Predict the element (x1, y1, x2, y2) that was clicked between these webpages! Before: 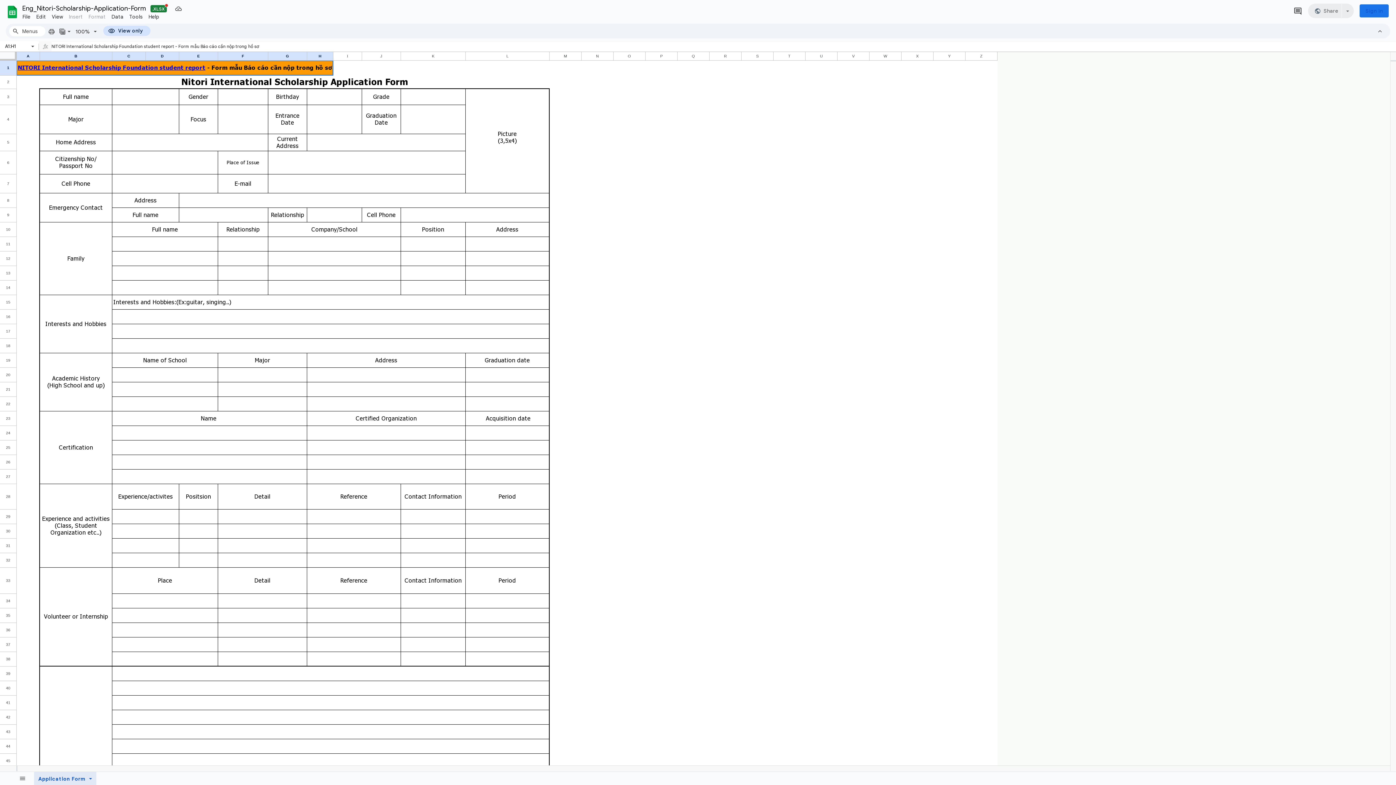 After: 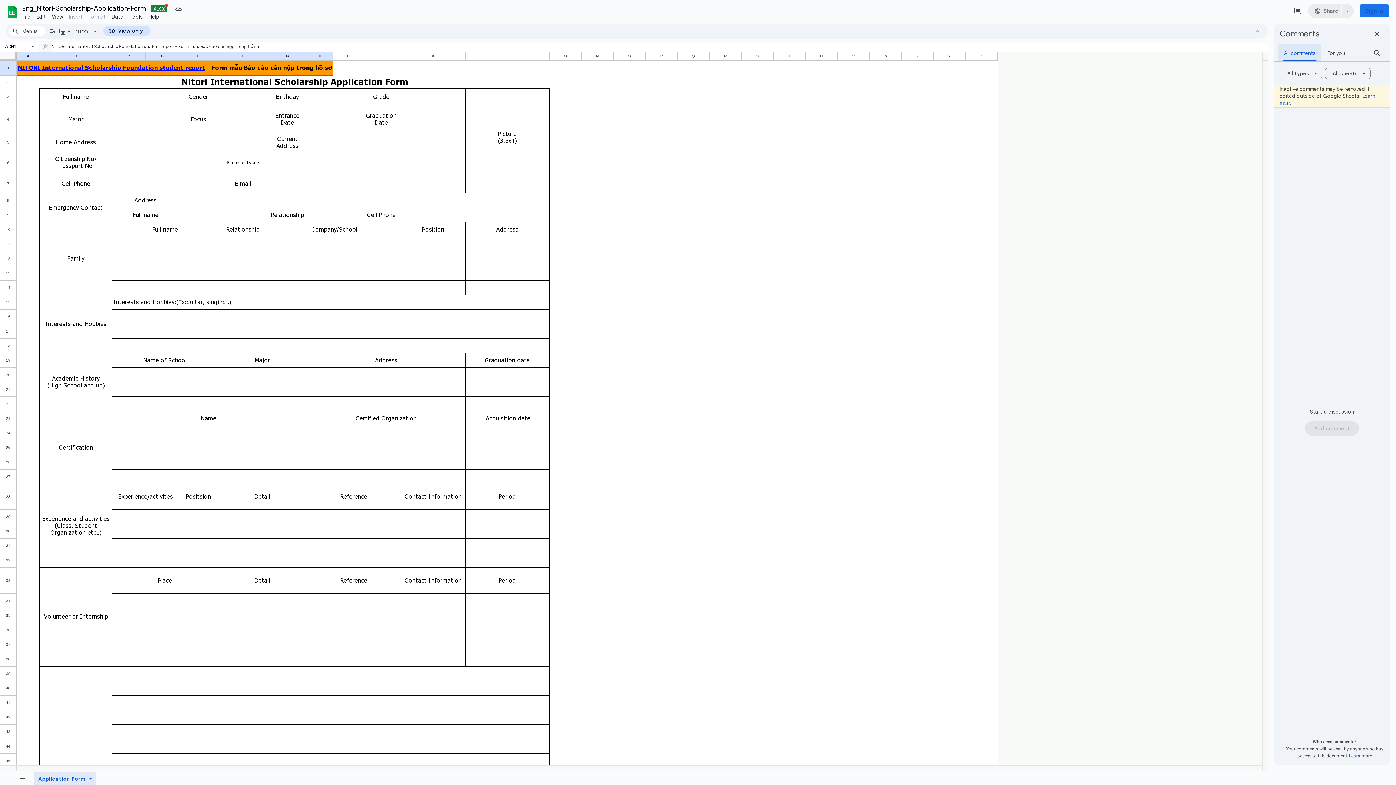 Action: bbox: (1290, 3, 1306, 18) label: Show all comments